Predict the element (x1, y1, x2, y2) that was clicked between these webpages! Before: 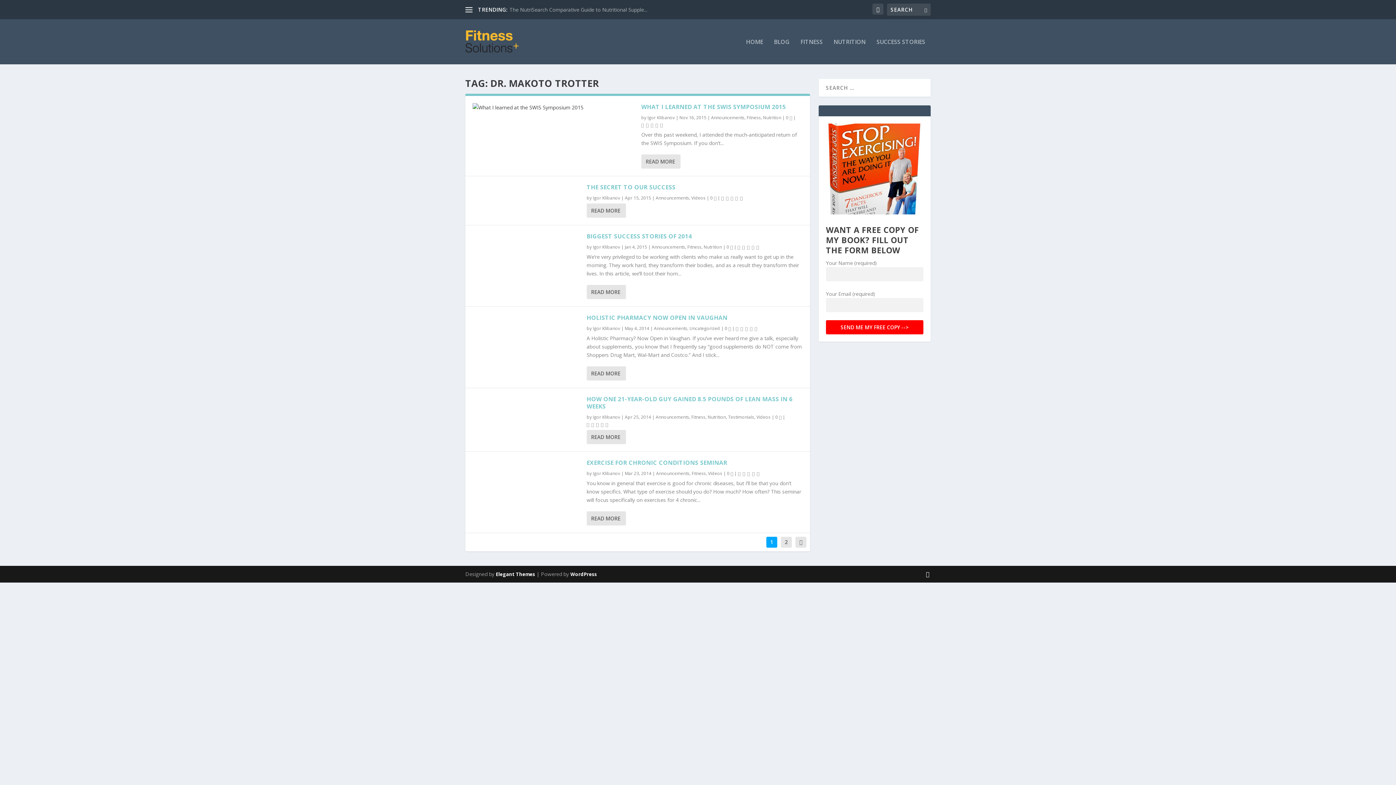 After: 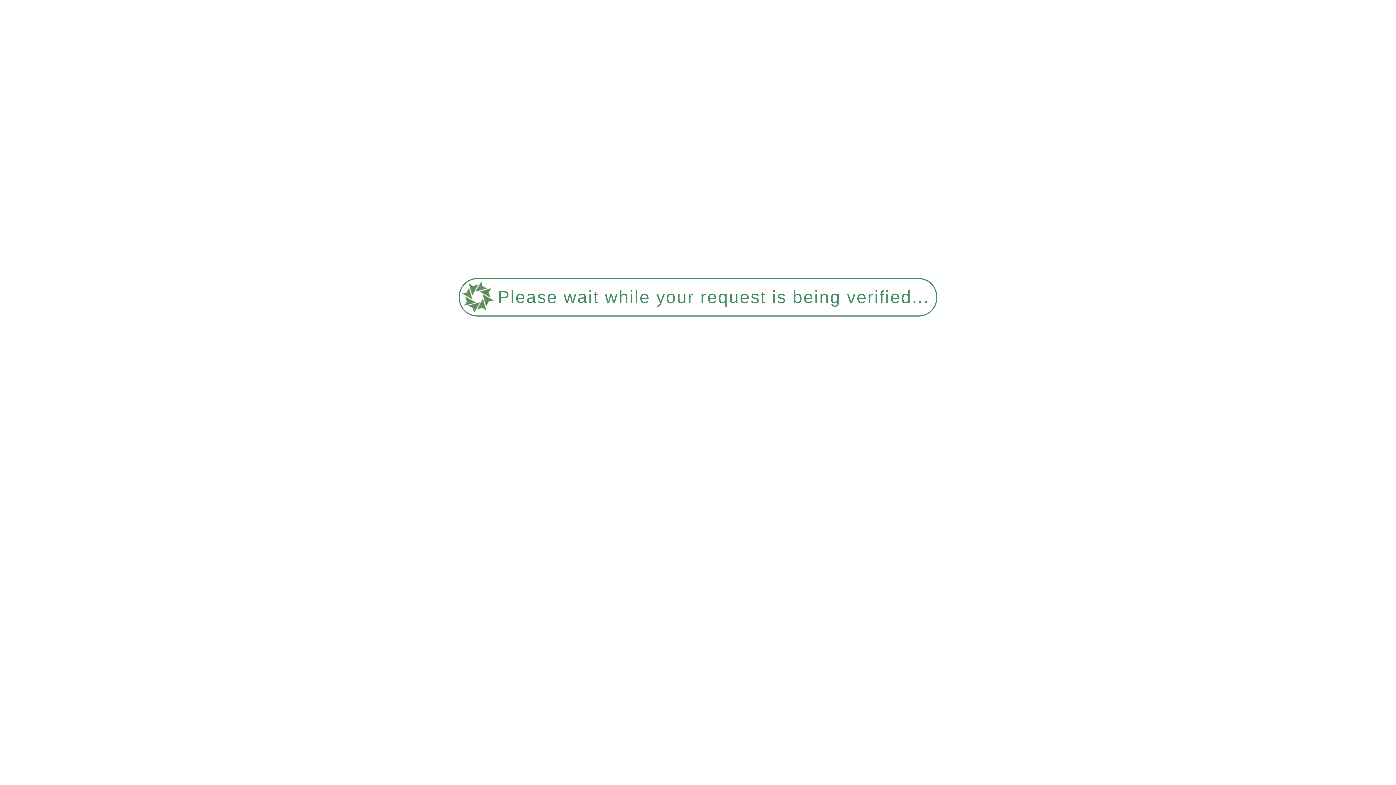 Action: bbox: (472, 103, 634, 111)